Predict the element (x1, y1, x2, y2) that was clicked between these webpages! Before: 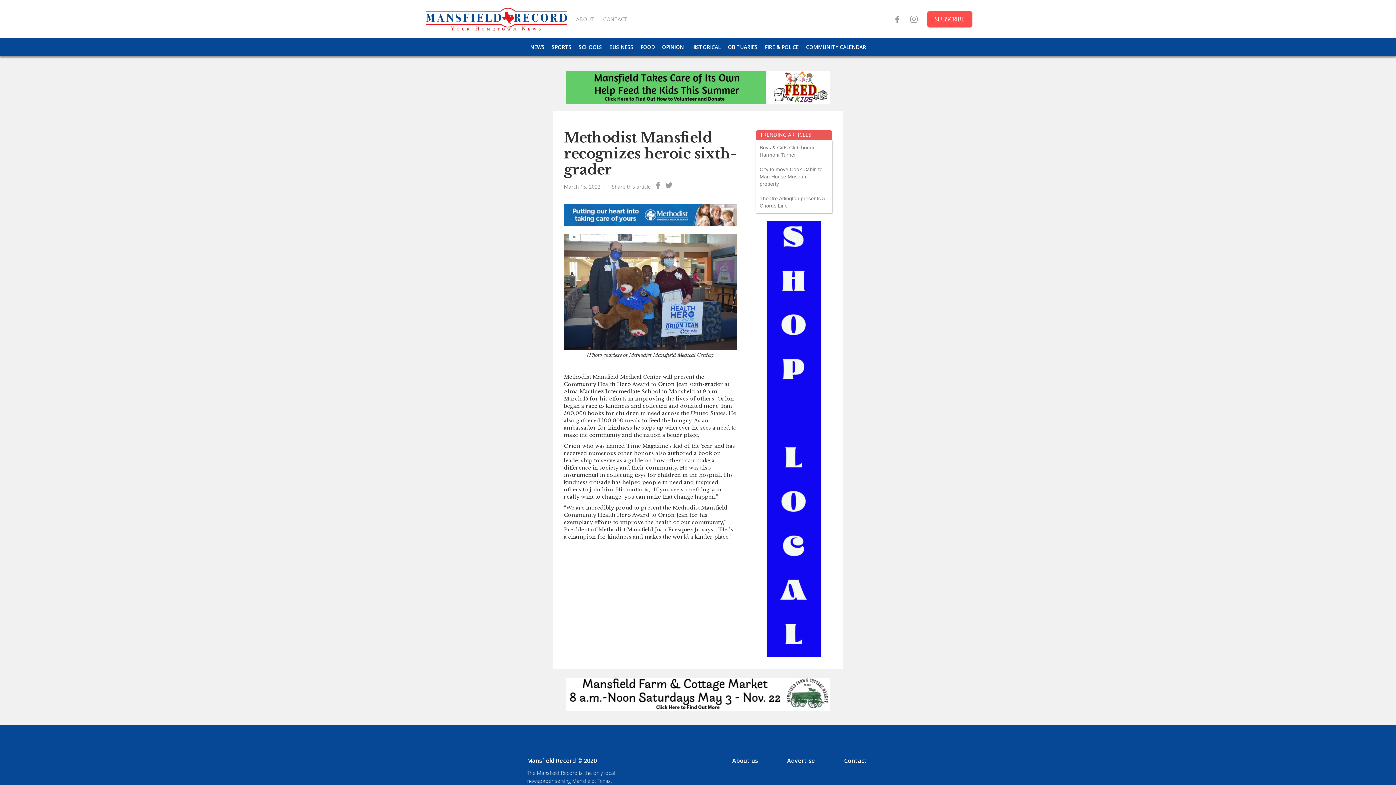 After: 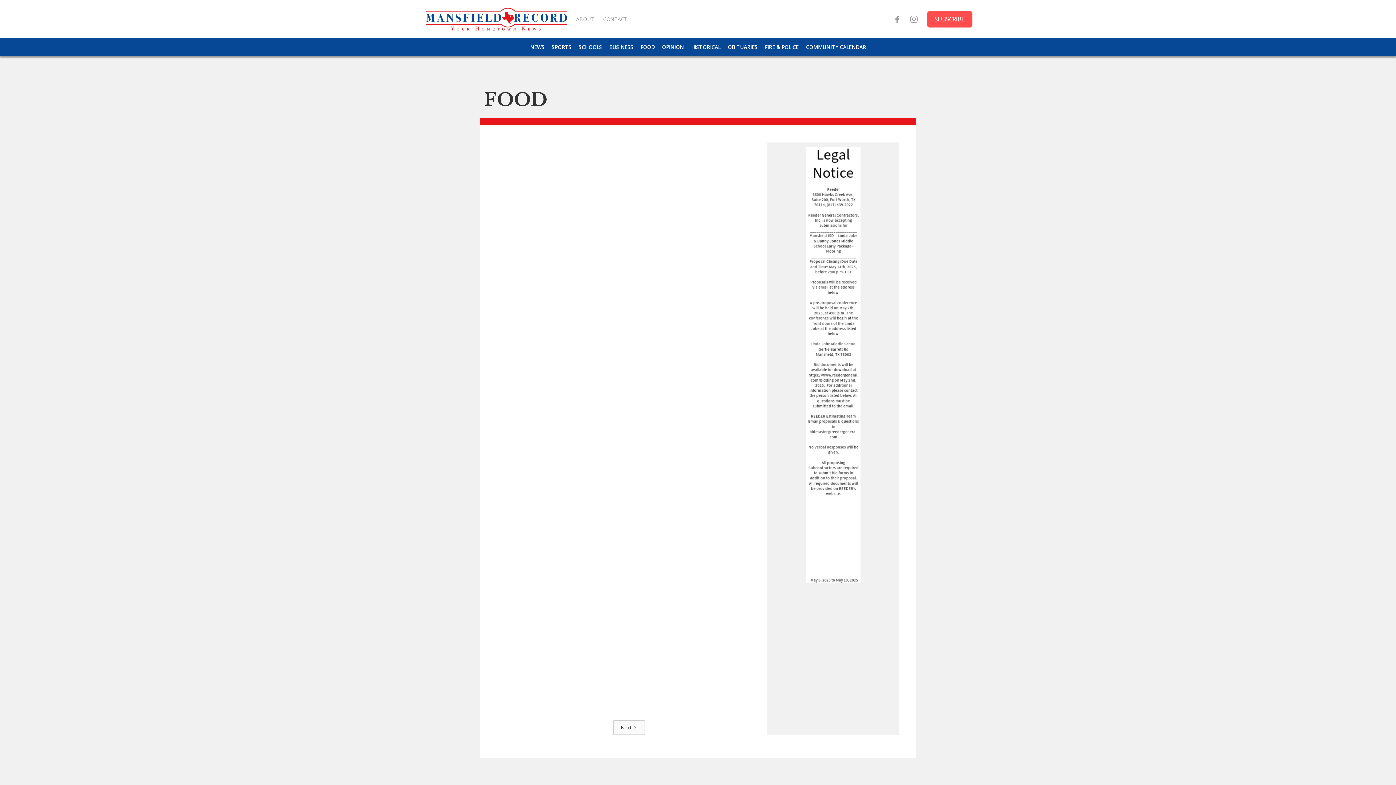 Action: label: FOOD bbox: (640, 43, 654, 50)